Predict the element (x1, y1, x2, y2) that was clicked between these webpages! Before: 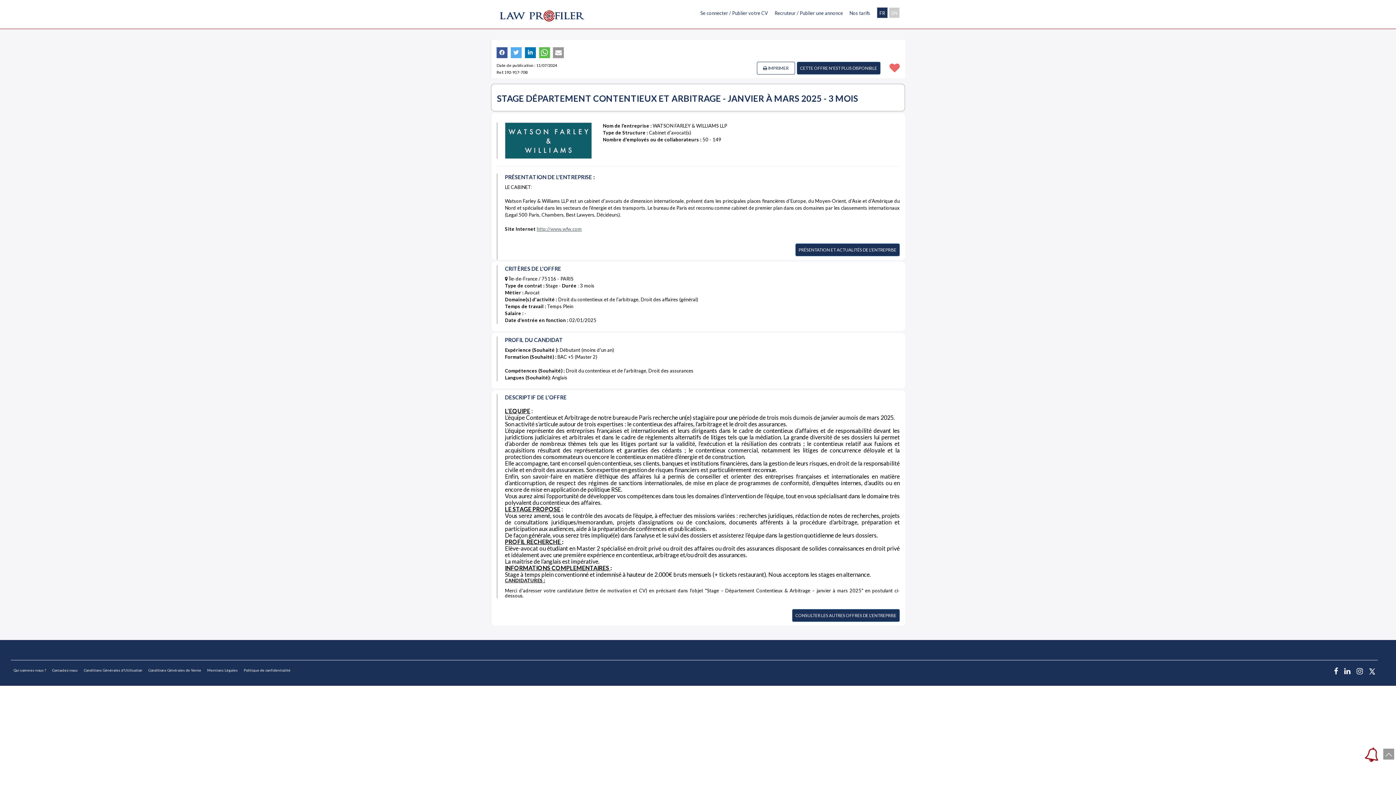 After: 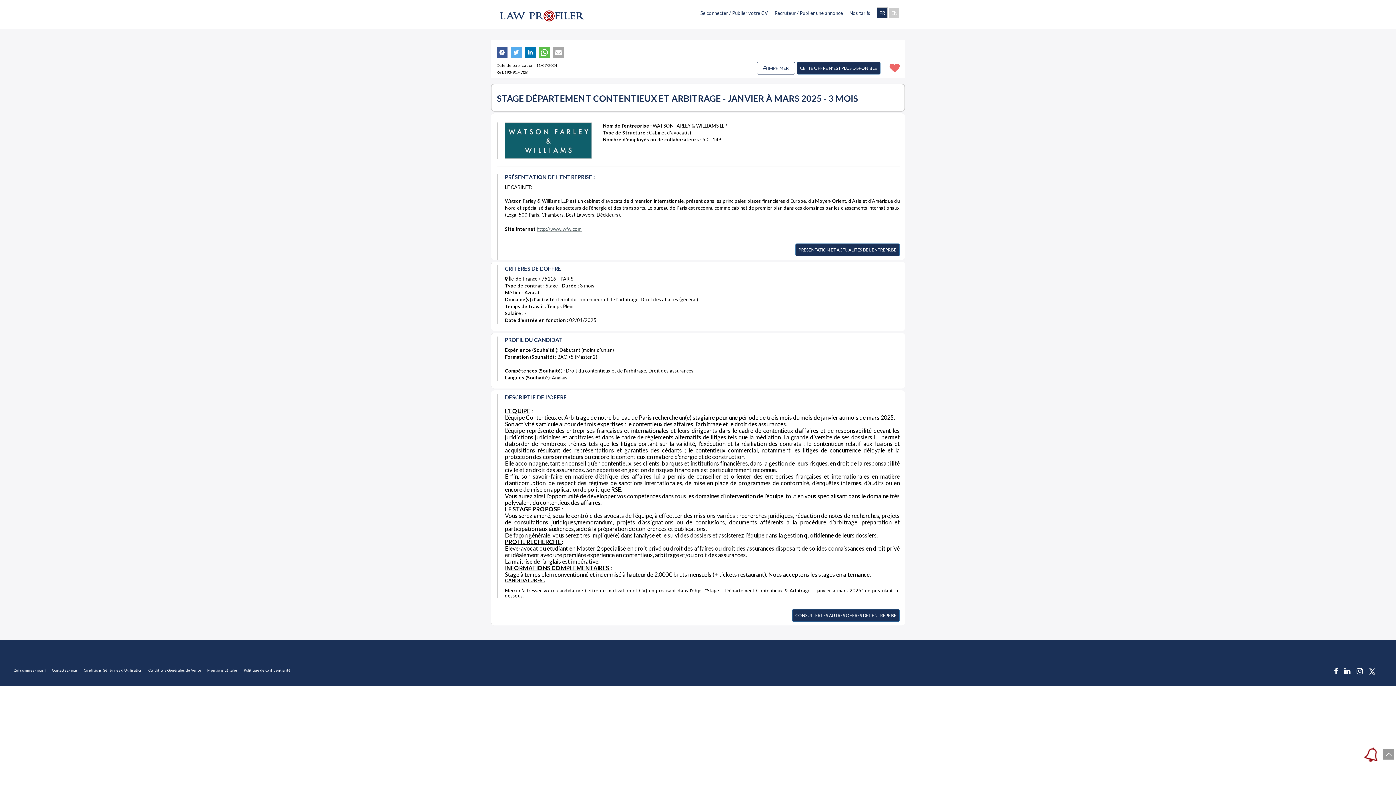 Action: label: Envoyer par courriel bbox: (553, 47, 564, 58)